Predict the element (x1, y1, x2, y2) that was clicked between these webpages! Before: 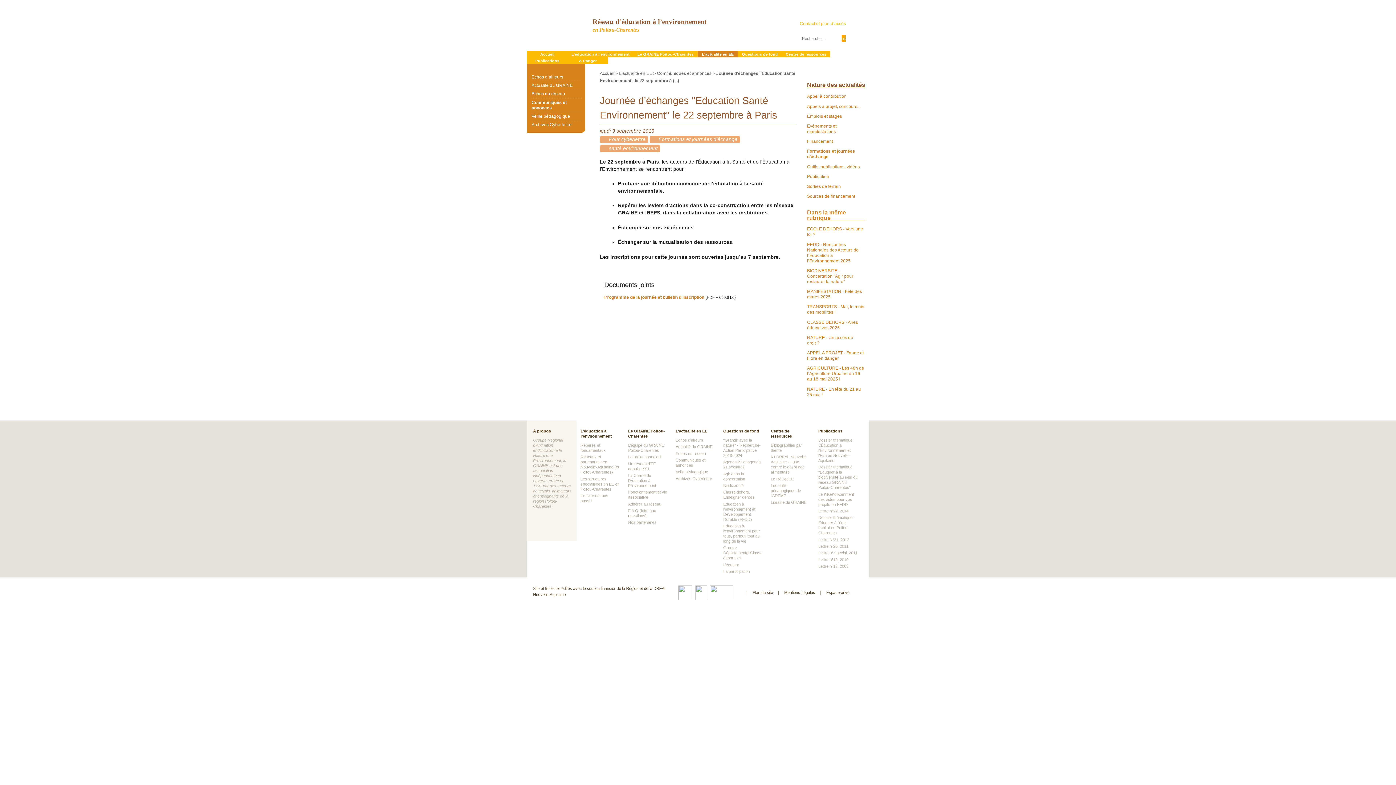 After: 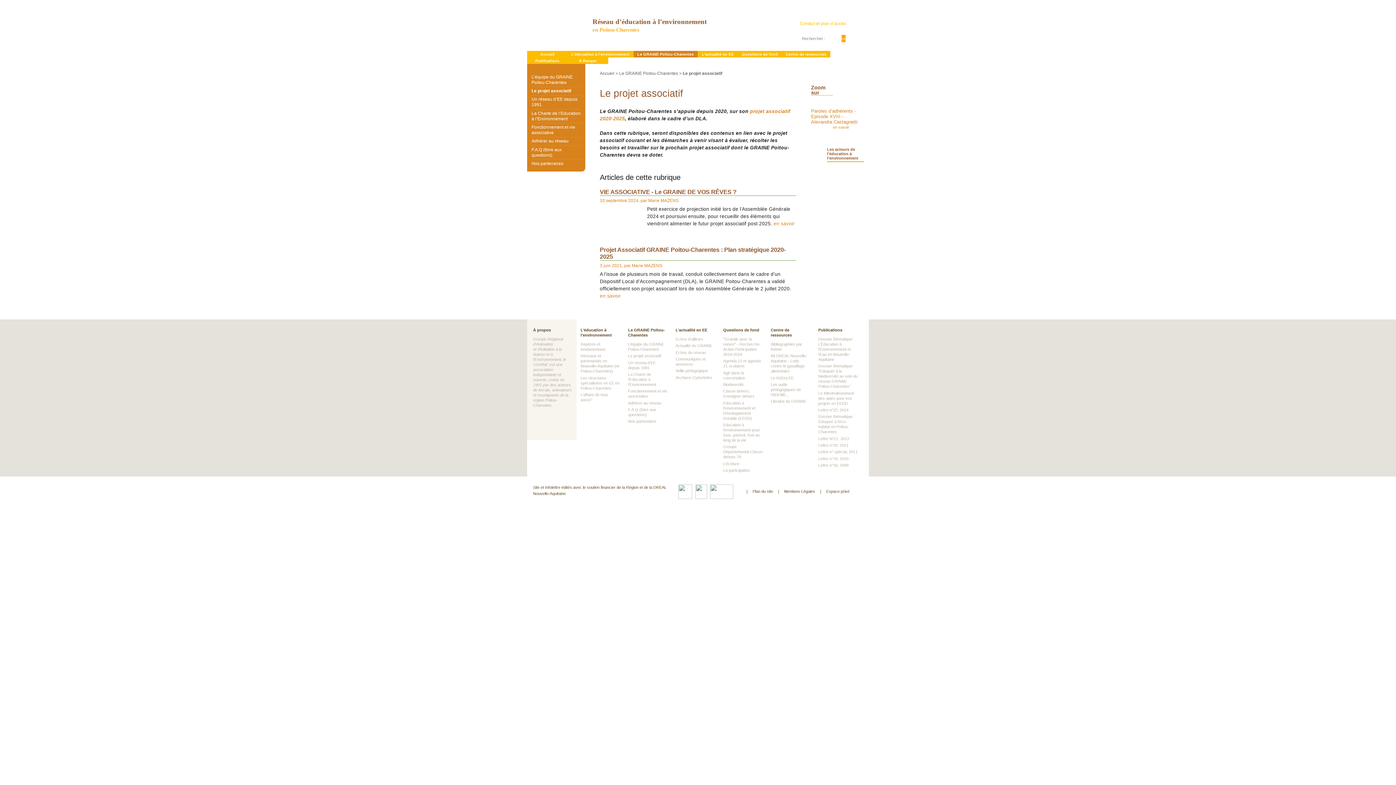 Action: bbox: (628, 454, 667, 459) label: Le projet associatif